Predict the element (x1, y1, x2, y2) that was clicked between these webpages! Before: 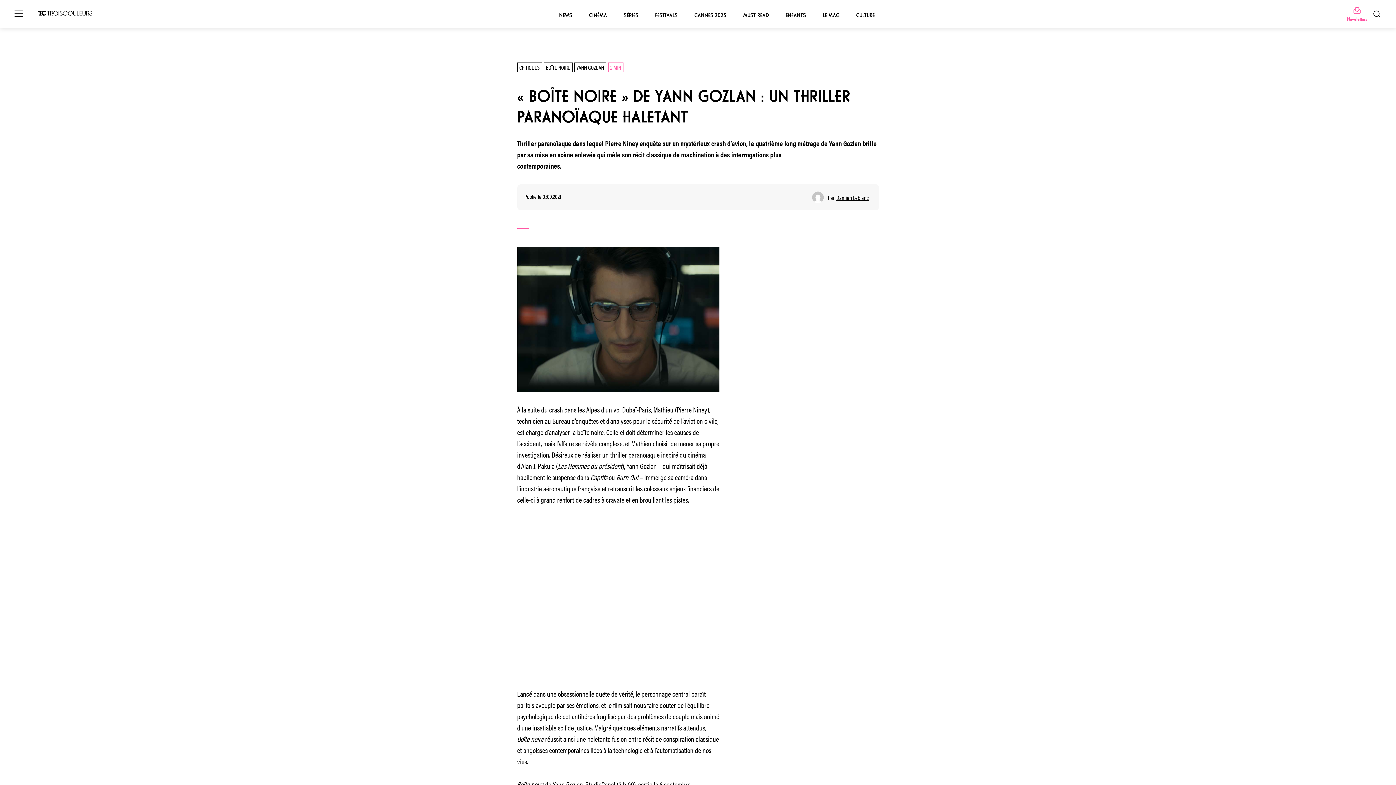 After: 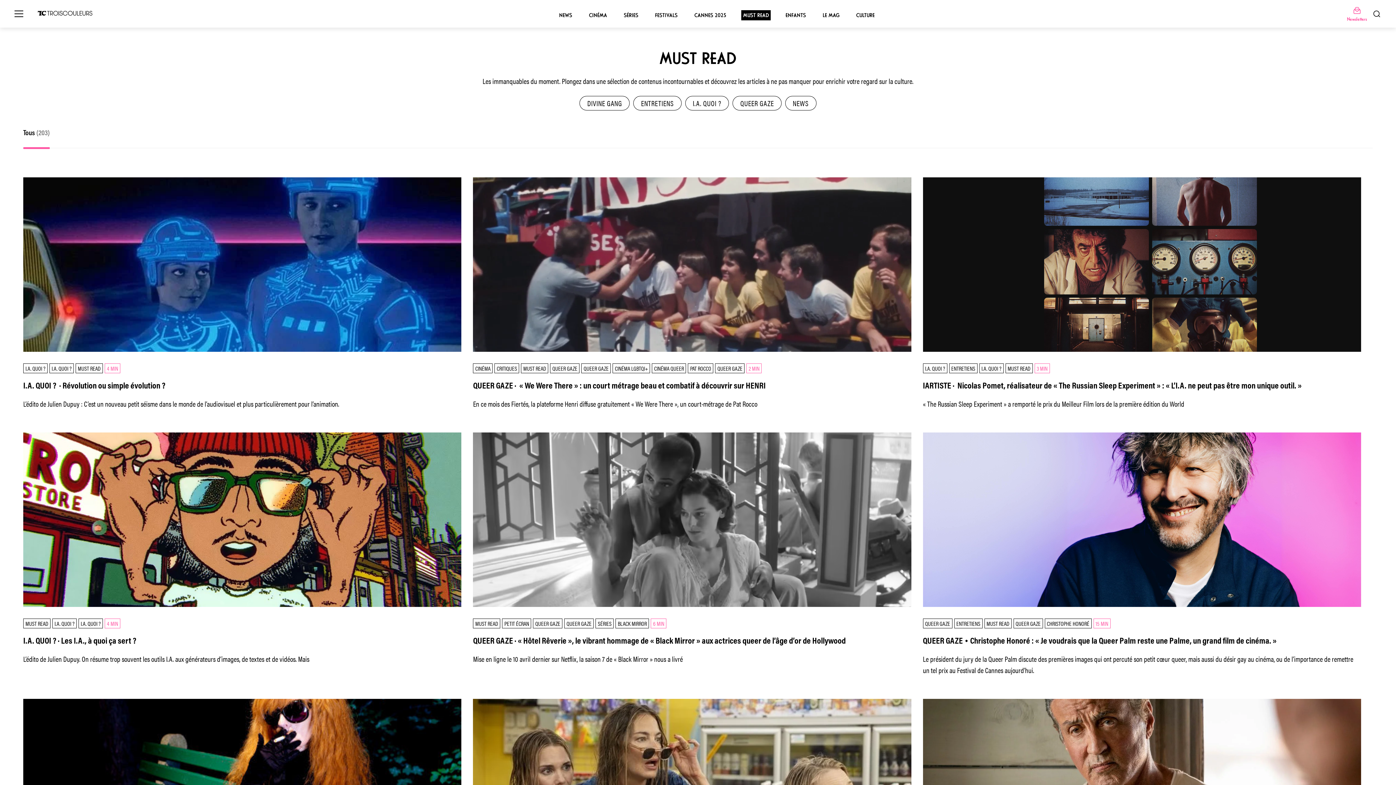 Action: label: MUST READ bbox: (741, 10, 770, 20)